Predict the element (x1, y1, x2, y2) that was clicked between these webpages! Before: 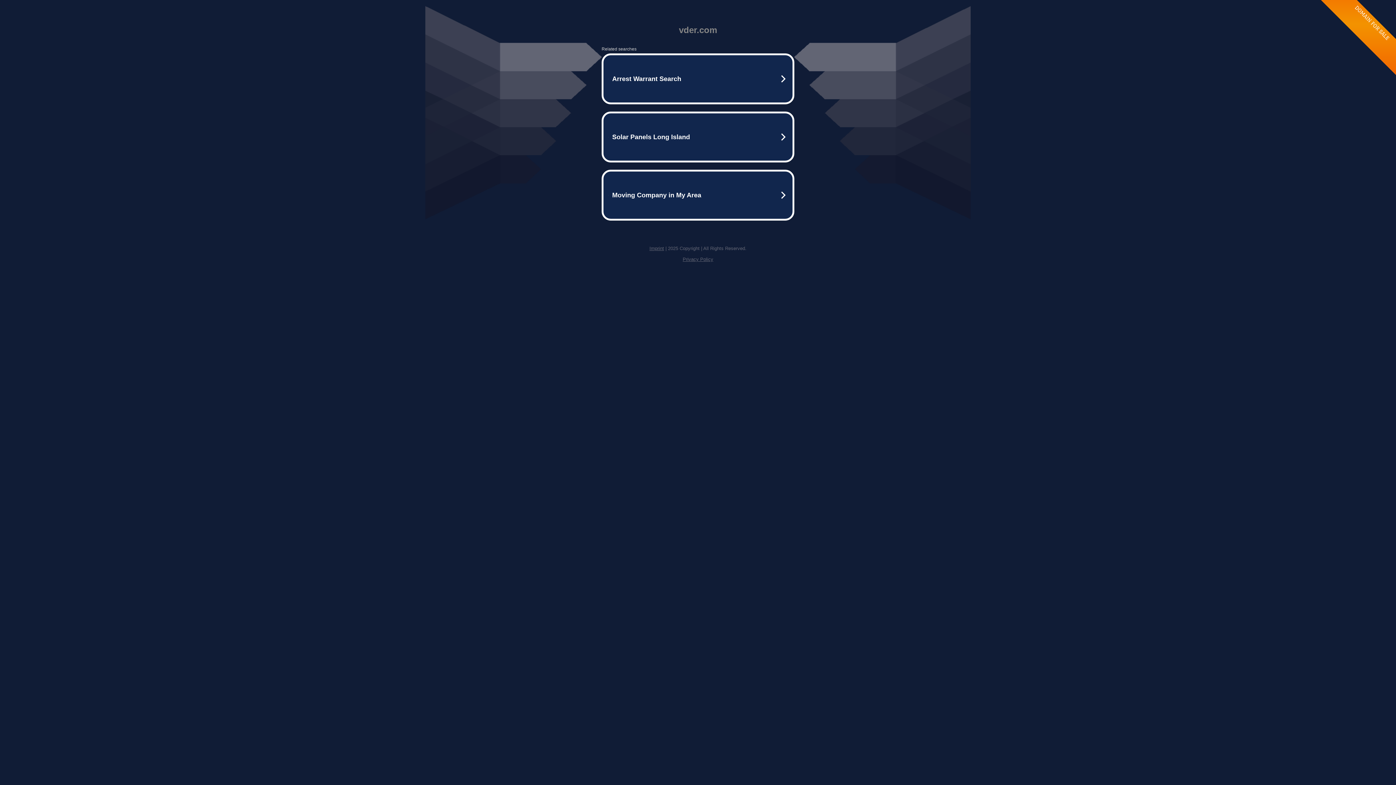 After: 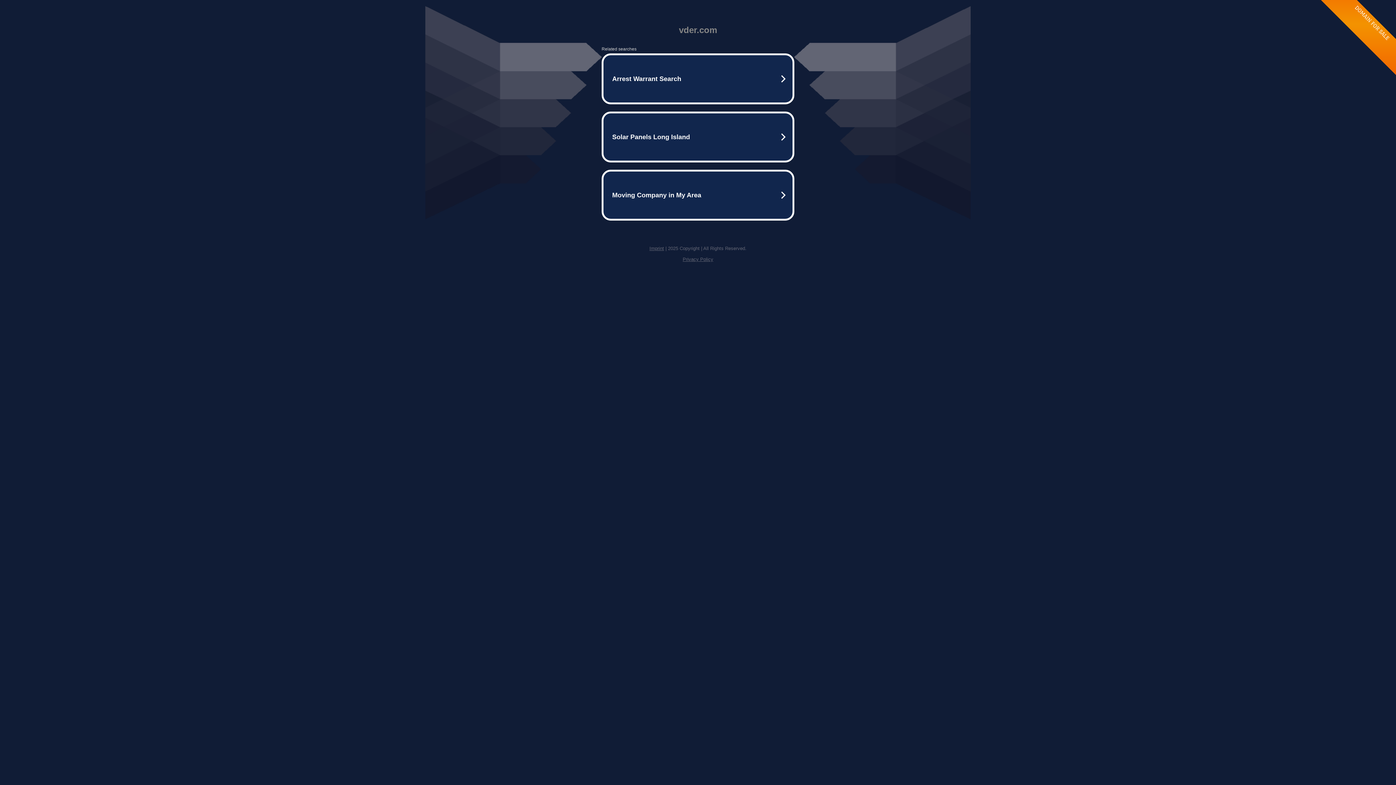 Action: bbox: (649, 245, 664, 251) label: Imprint